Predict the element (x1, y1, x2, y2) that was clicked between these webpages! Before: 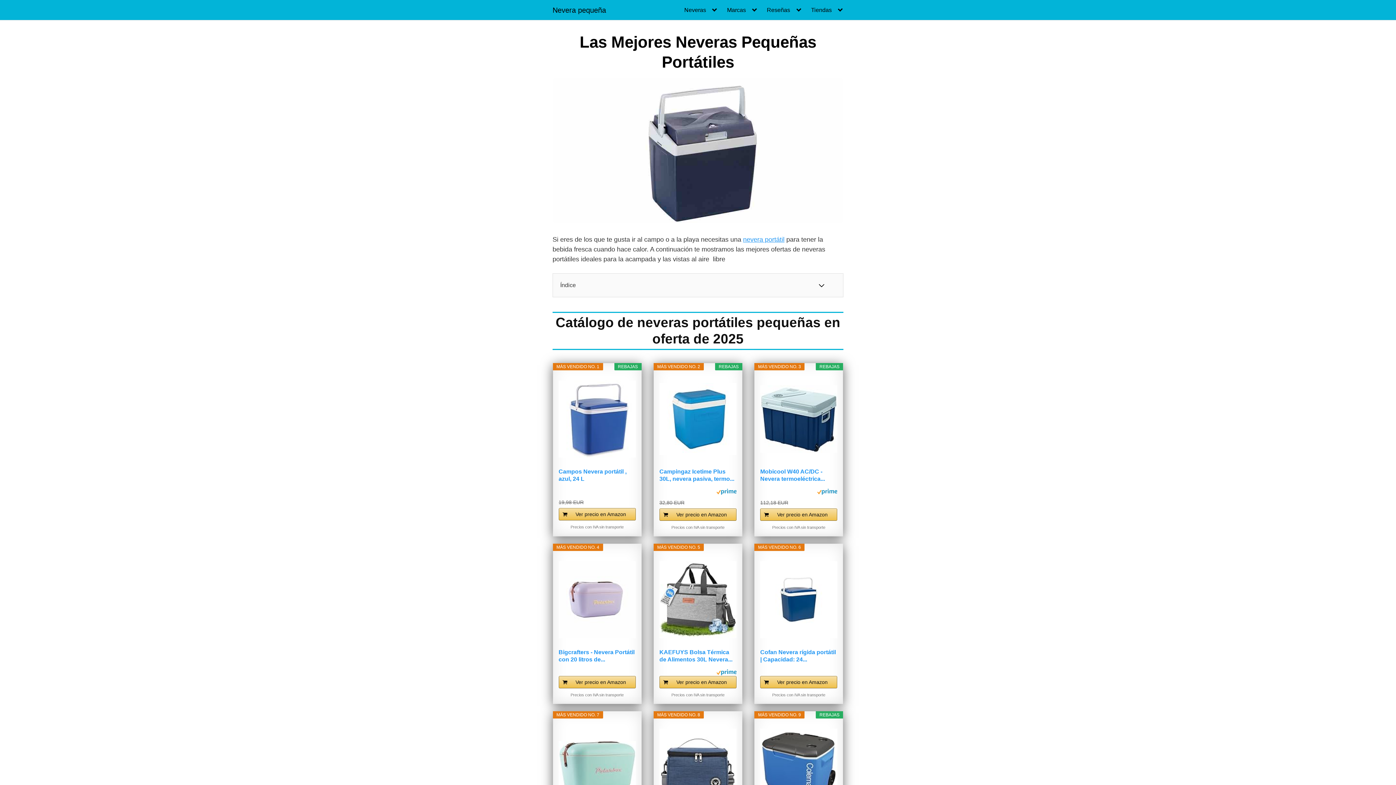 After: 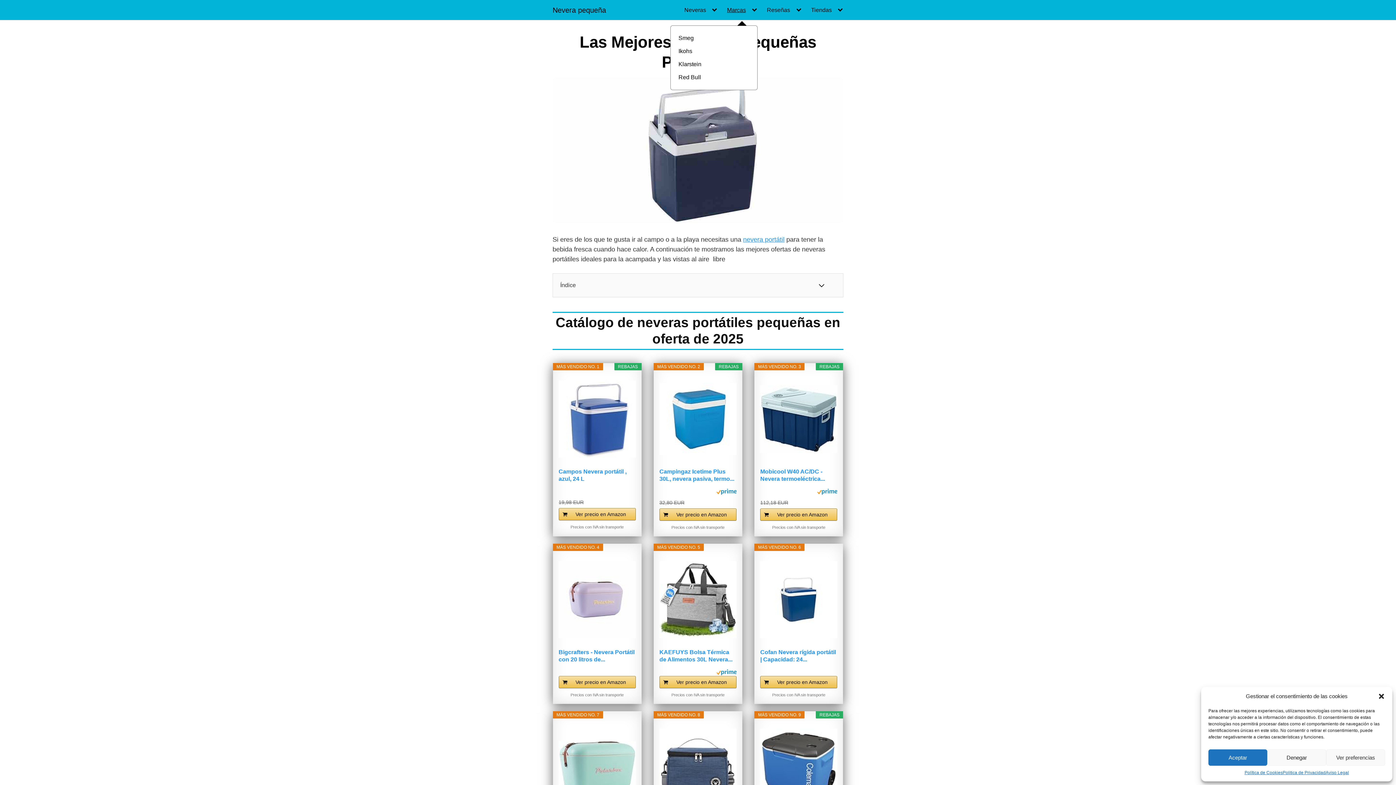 Action: label: Marcas bbox: (727, 6, 757, 13)